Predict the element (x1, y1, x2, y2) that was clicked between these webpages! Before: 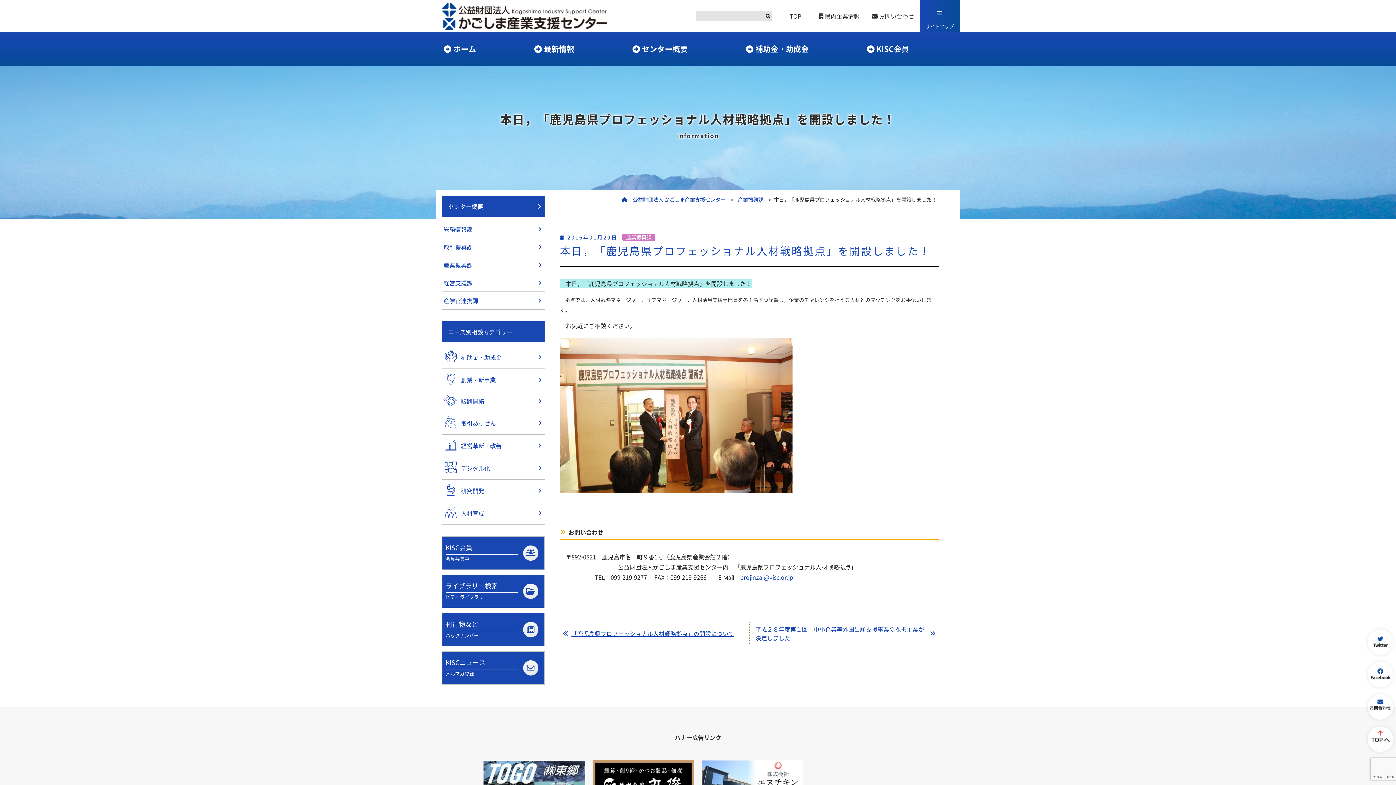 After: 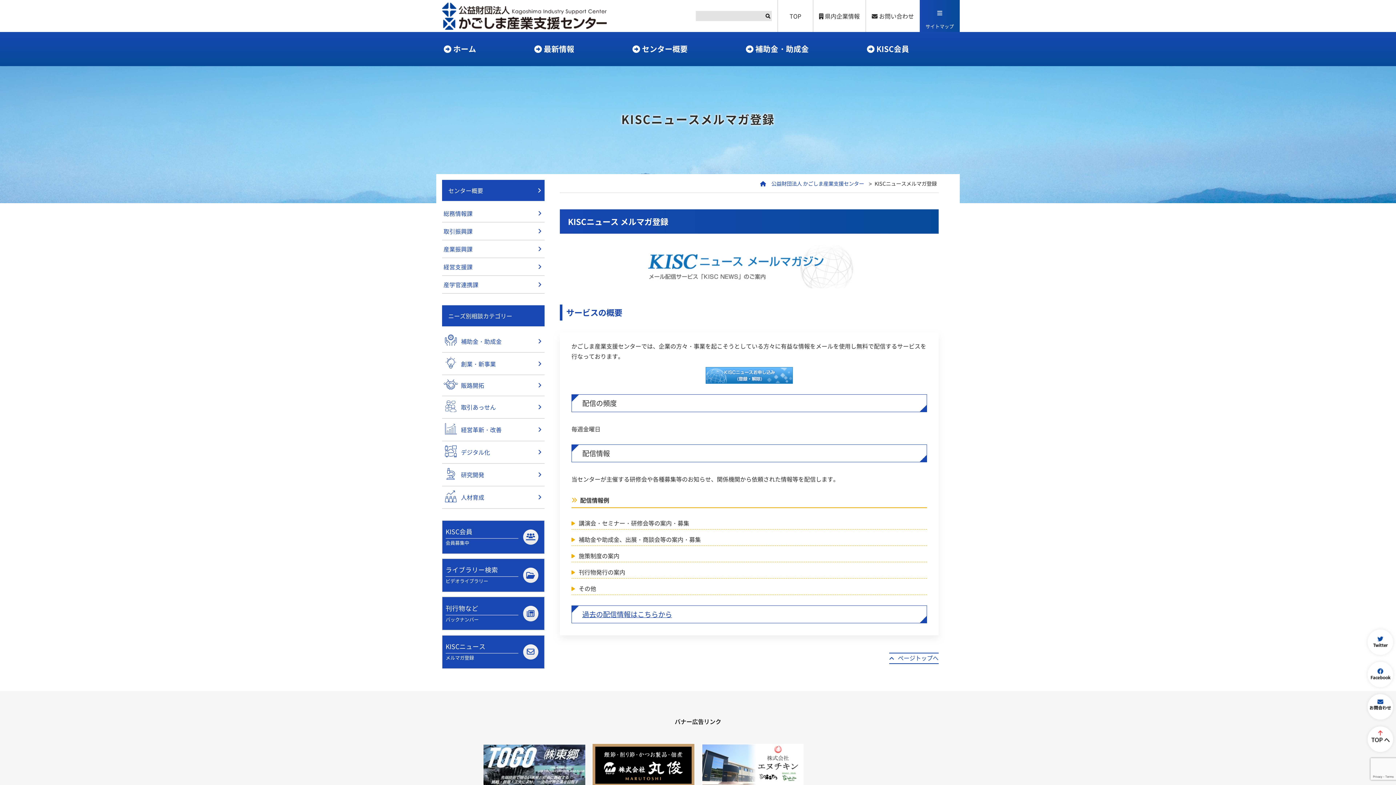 Action: label: KISCニュース
メルマガ登録 bbox: (442, 651, 544, 685)